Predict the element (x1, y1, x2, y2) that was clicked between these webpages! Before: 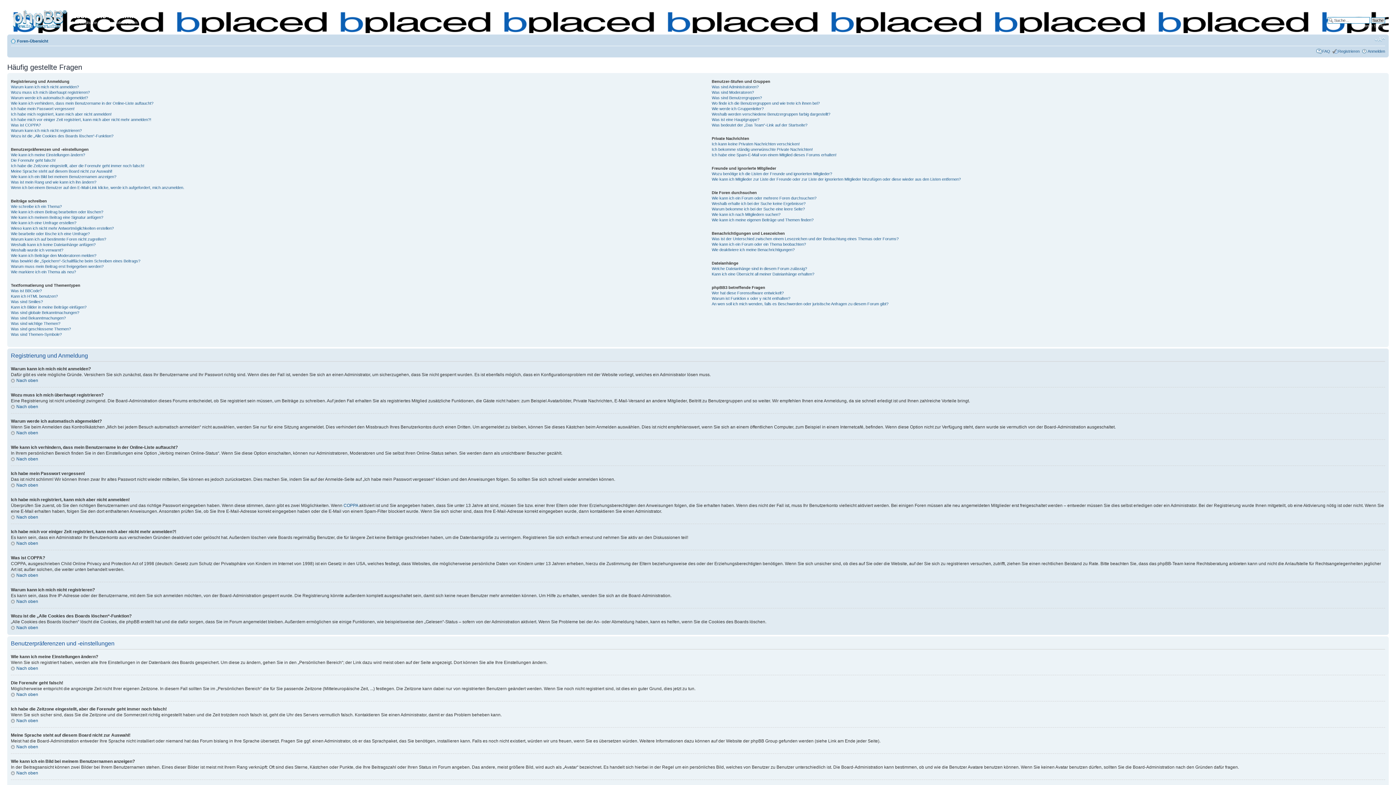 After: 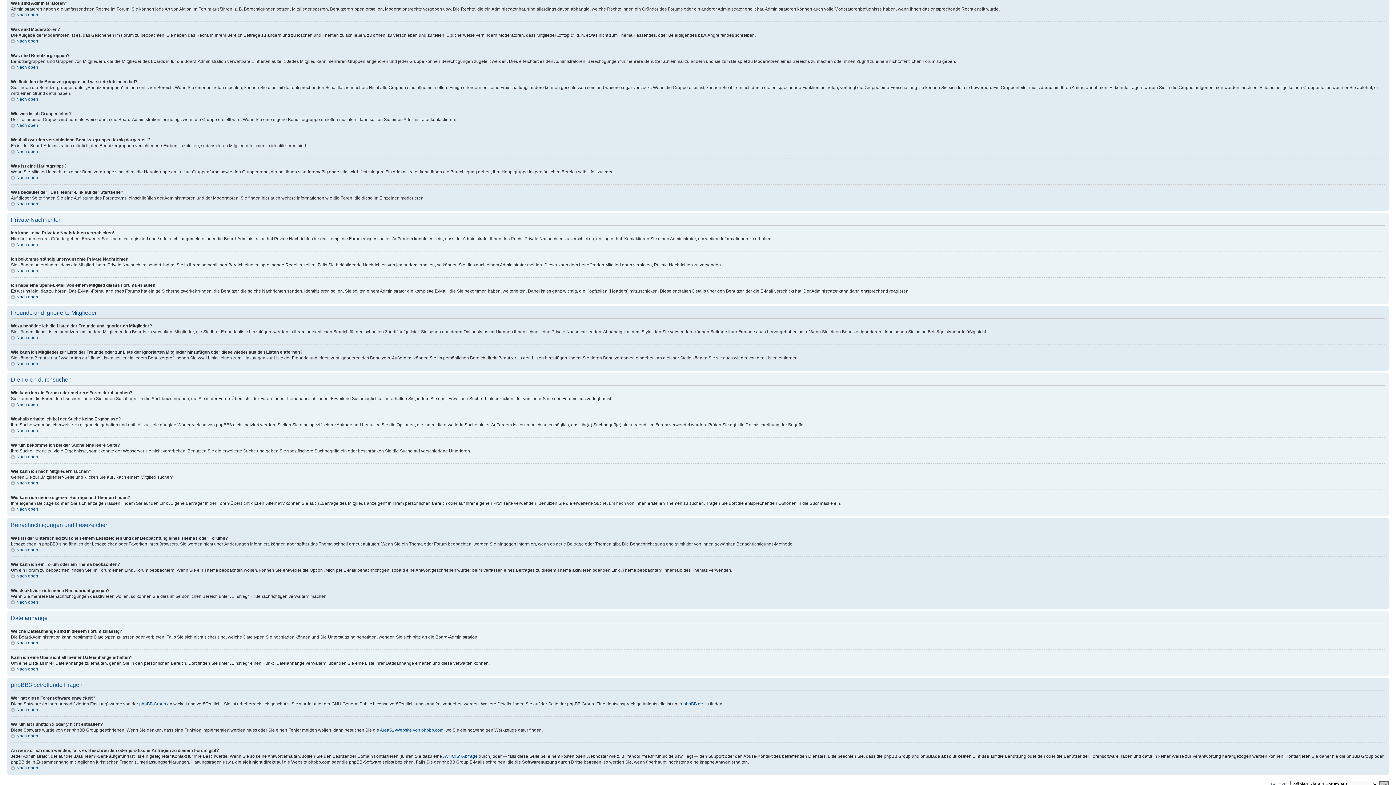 Action: label: Was sind Administratoren? bbox: (711, 84, 758, 88)